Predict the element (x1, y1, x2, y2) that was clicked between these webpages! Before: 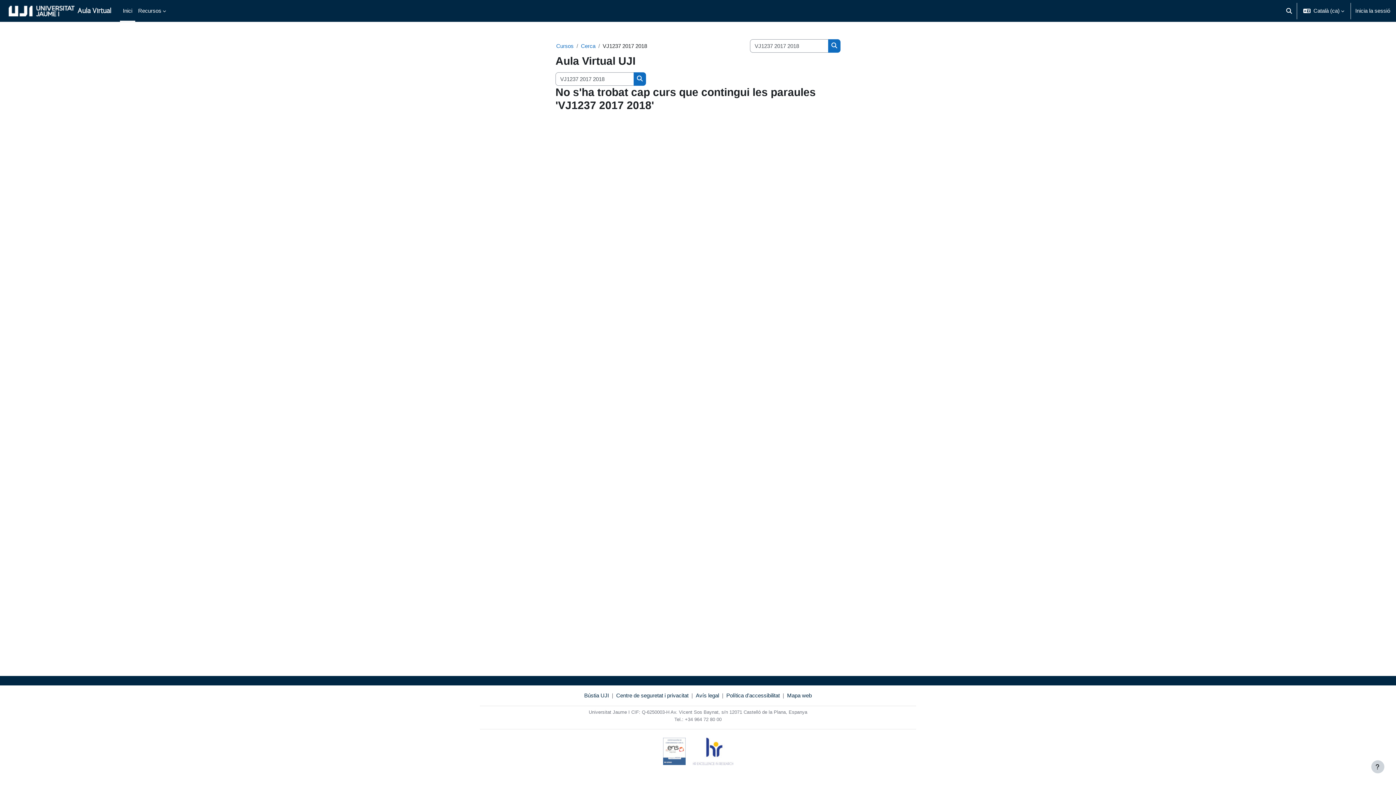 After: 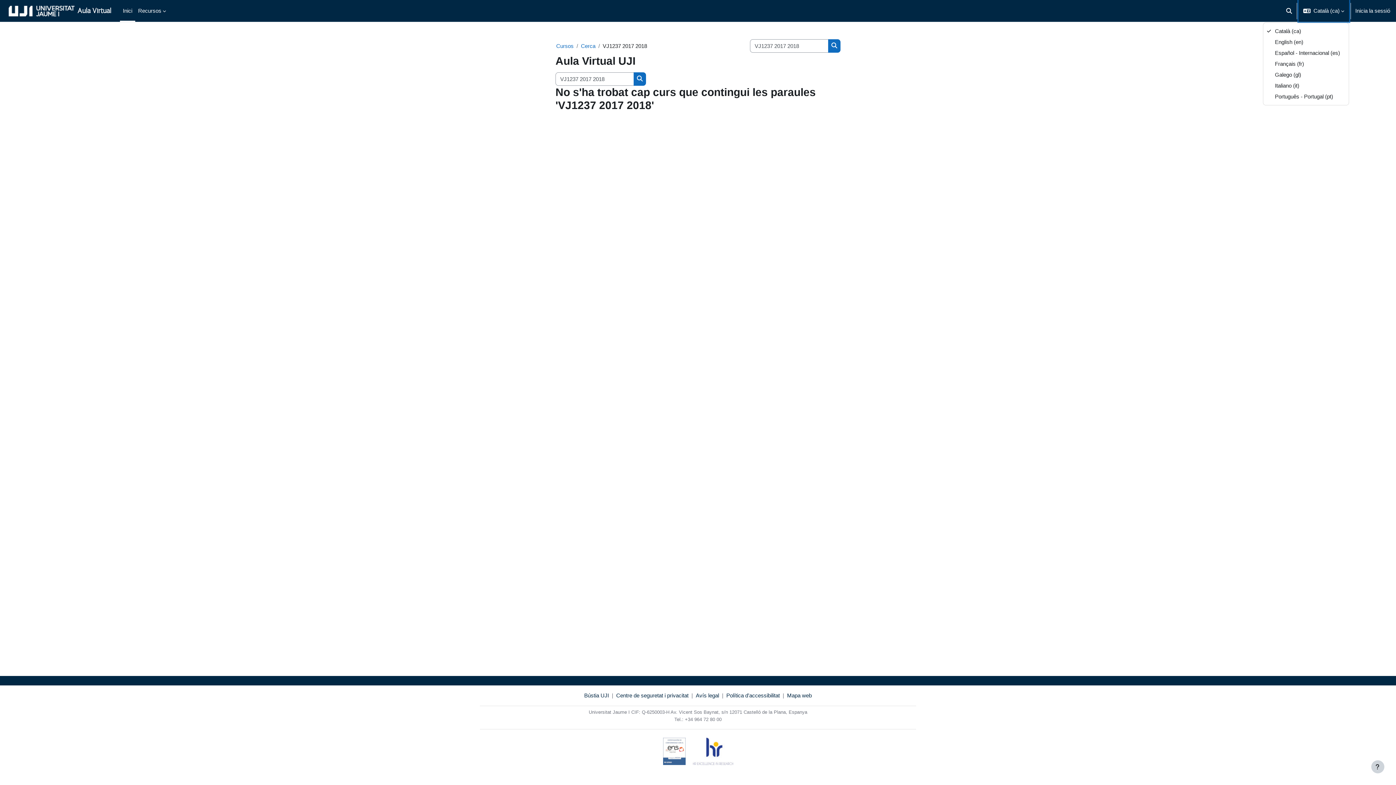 Action: label: Idioma bbox: (1298, 0, 1349, 21)